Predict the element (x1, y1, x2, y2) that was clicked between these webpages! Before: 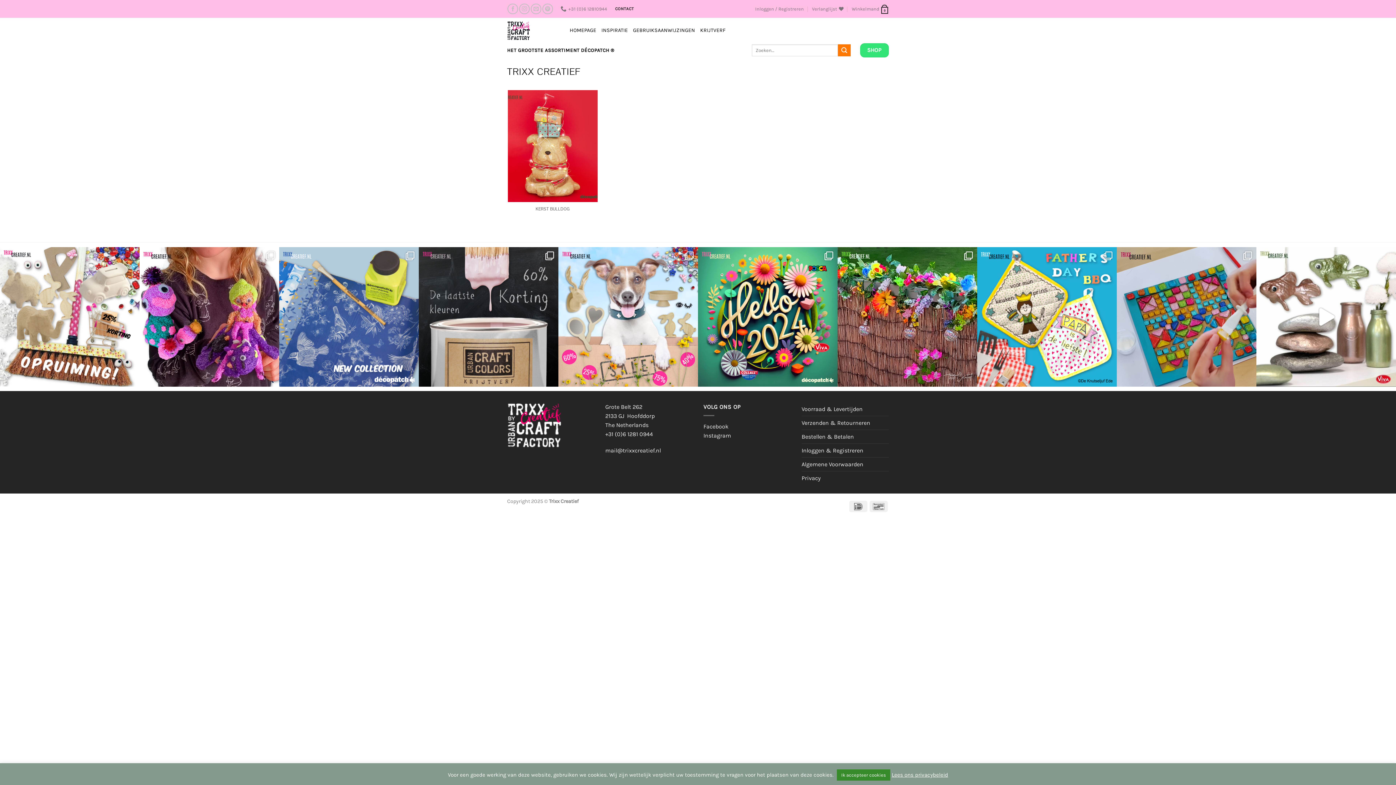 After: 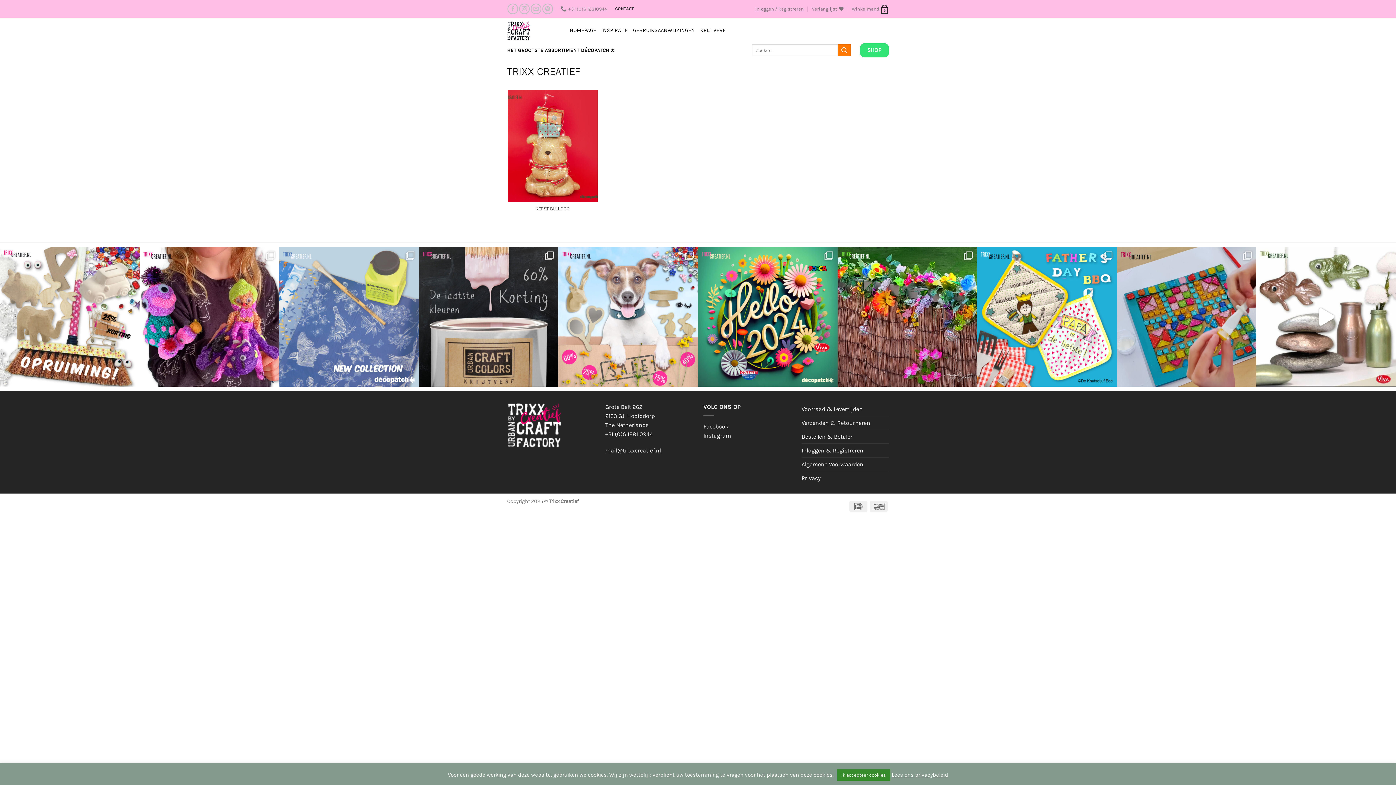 Action: bbox: (279, 247, 418, 386) label: De nieuwe collectie Décopatch® papier is binnen!